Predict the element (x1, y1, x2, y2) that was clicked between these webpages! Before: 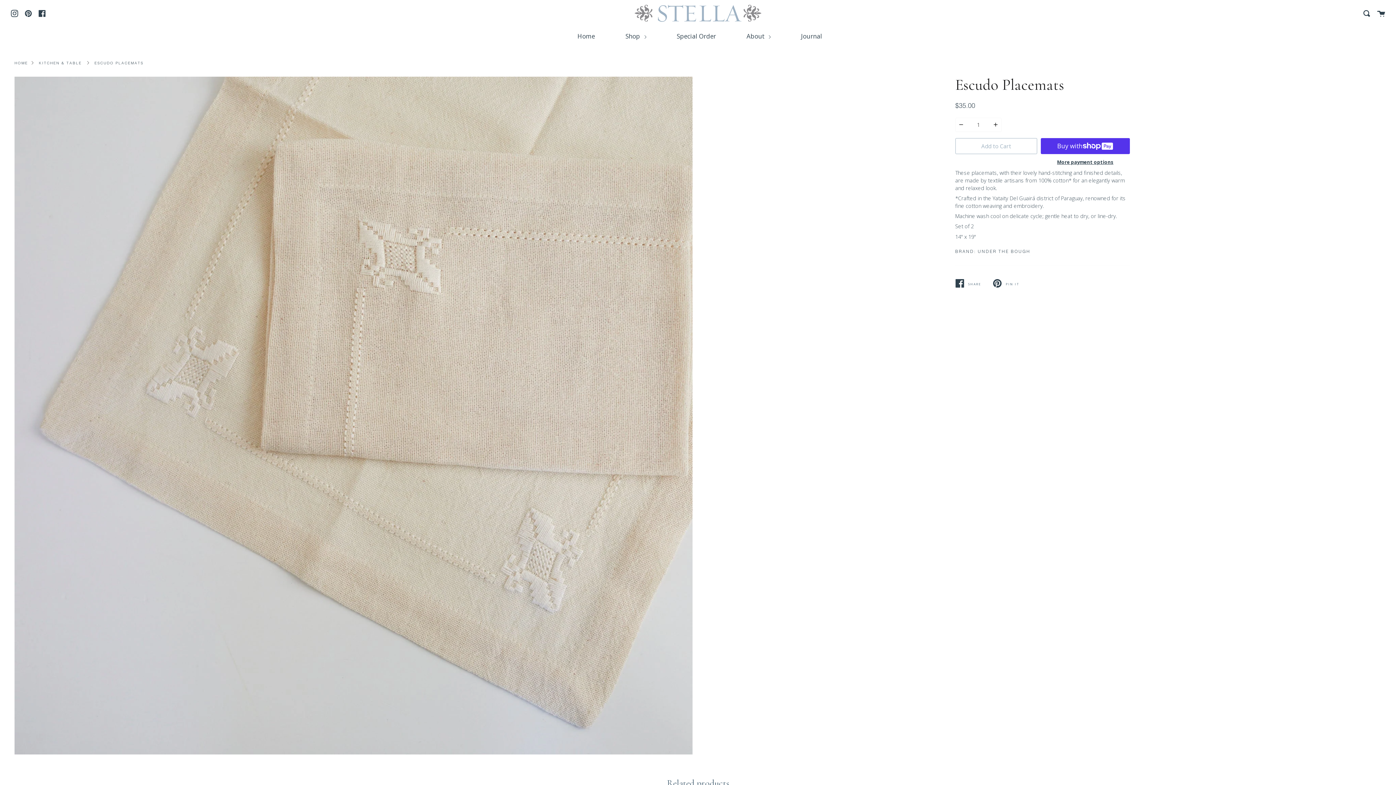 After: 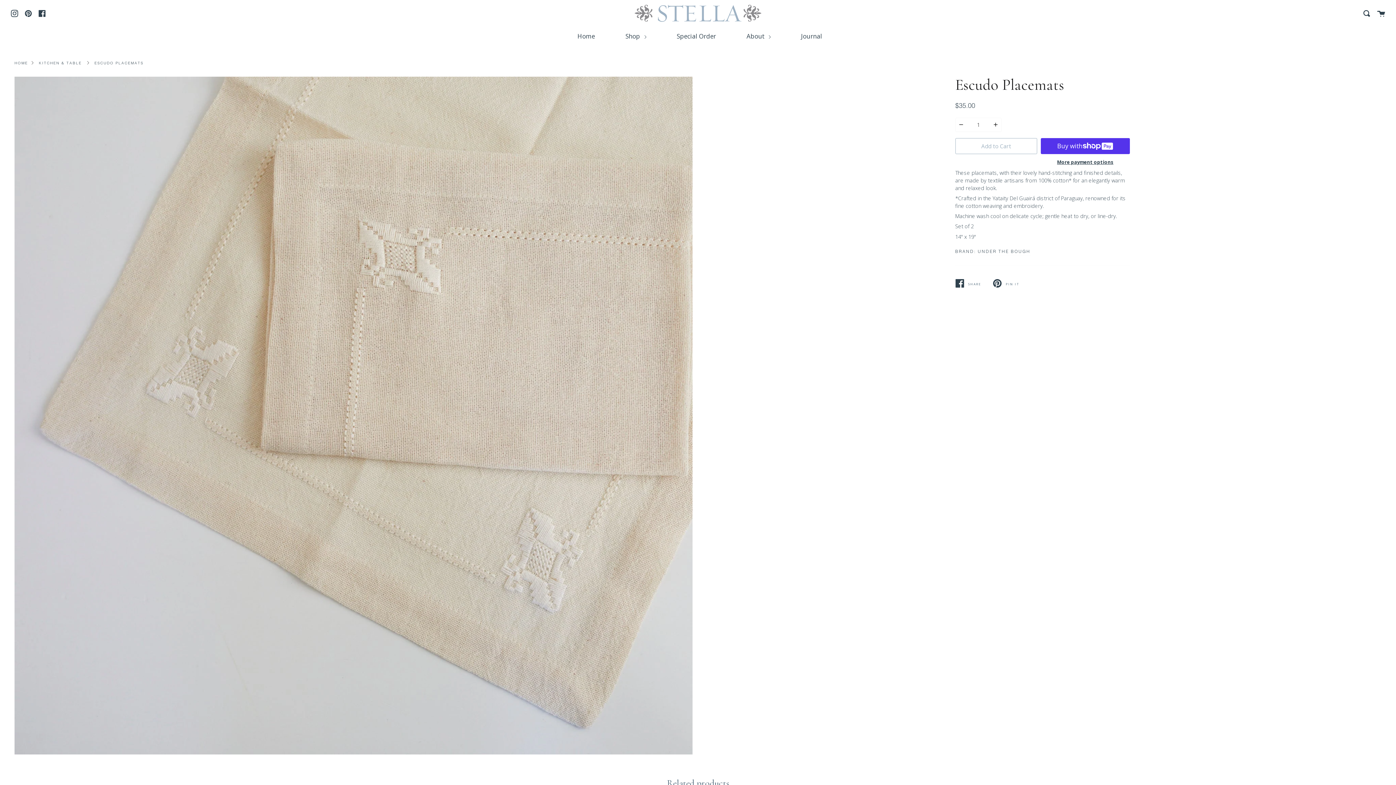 Action: bbox: (38, 7, 45, 17) label: Facebook